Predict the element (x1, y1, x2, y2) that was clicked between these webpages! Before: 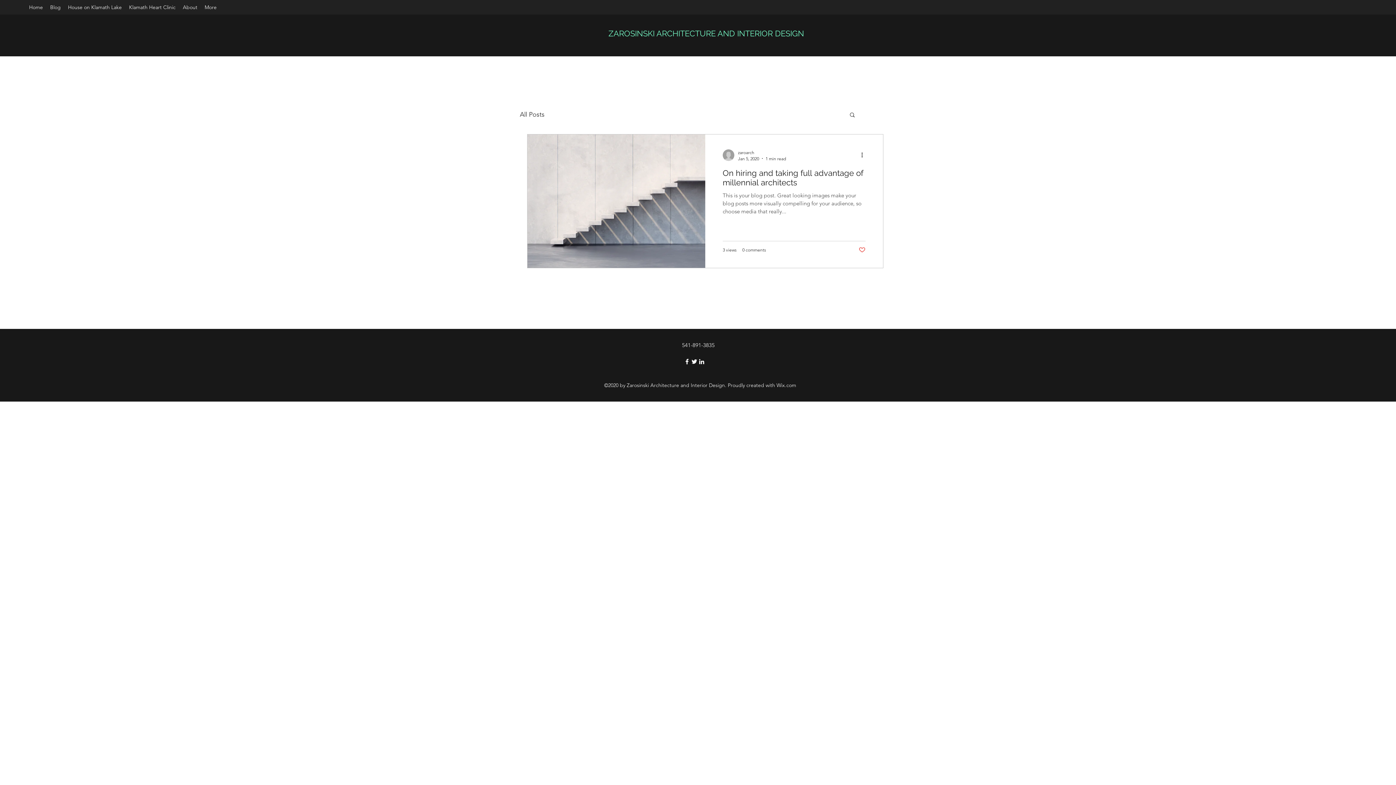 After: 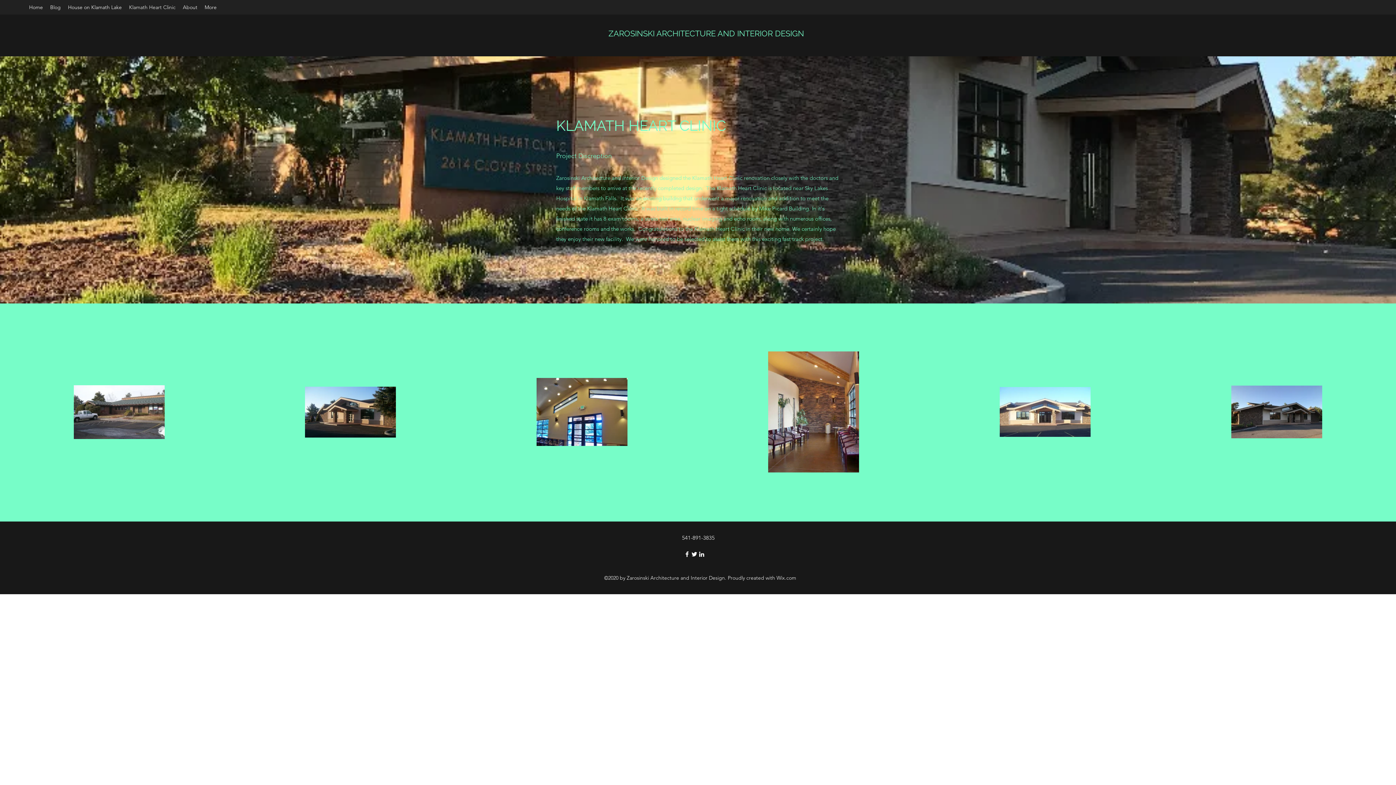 Action: bbox: (125, 1, 179, 12) label: Klamath Heart Clinic